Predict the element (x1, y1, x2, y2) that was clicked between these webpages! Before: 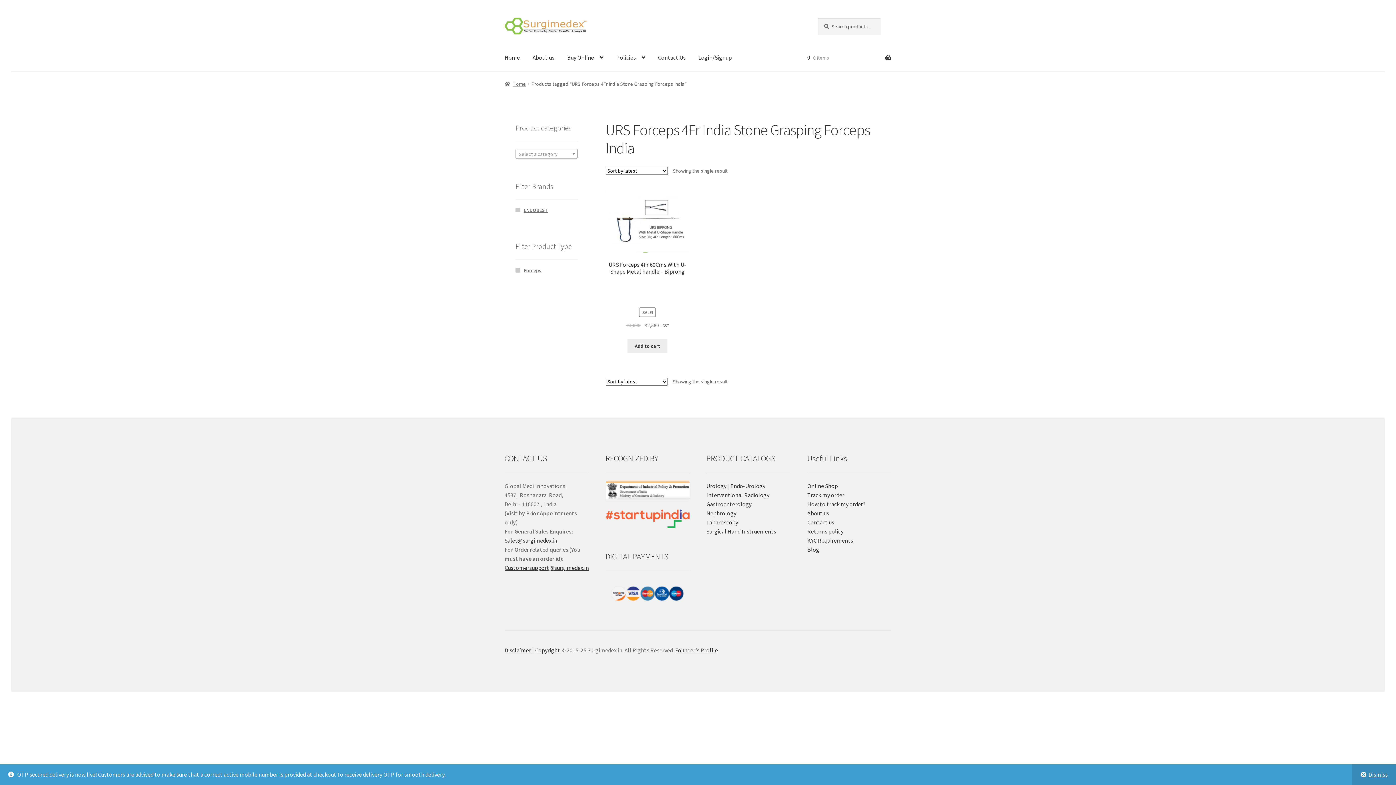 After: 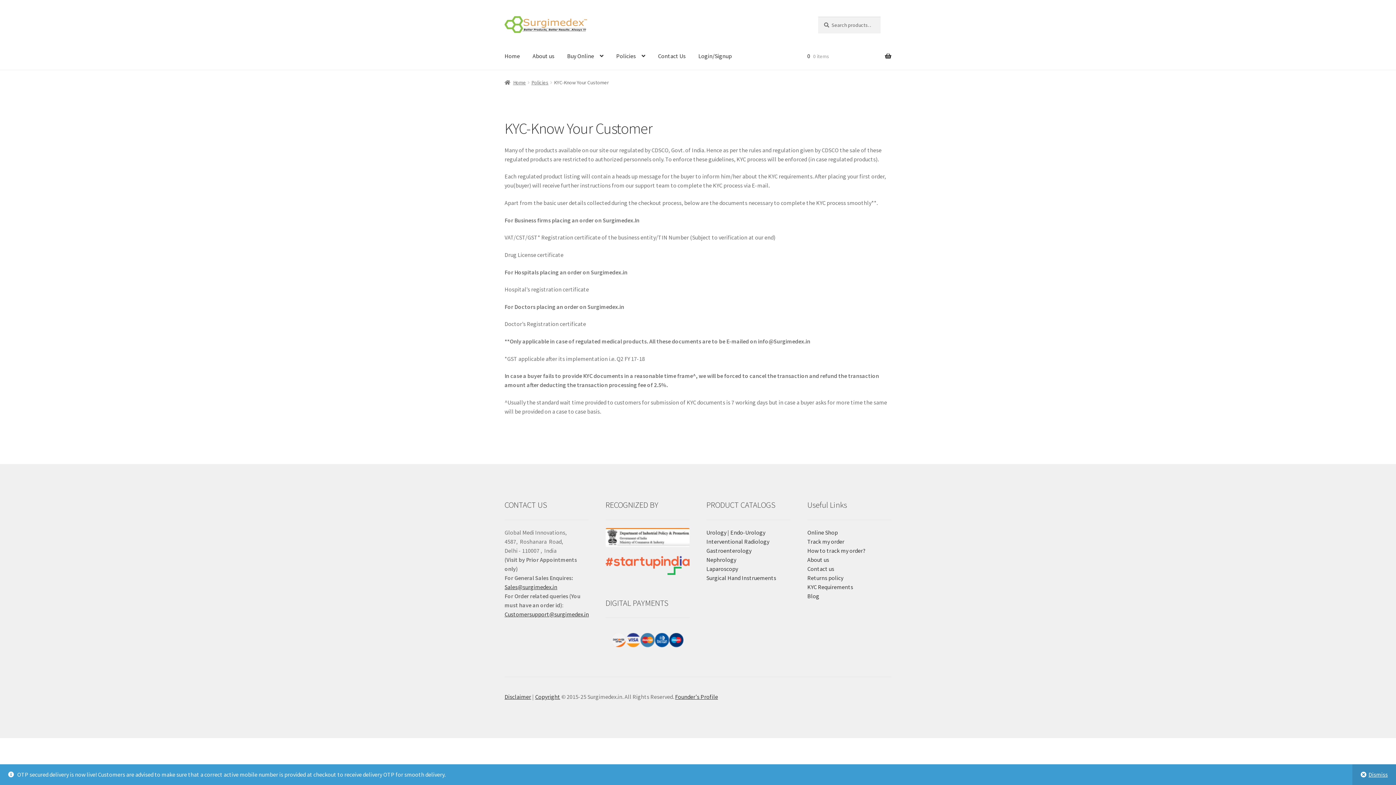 Action: bbox: (807, 537, 853, 544) label: KYC Requirements